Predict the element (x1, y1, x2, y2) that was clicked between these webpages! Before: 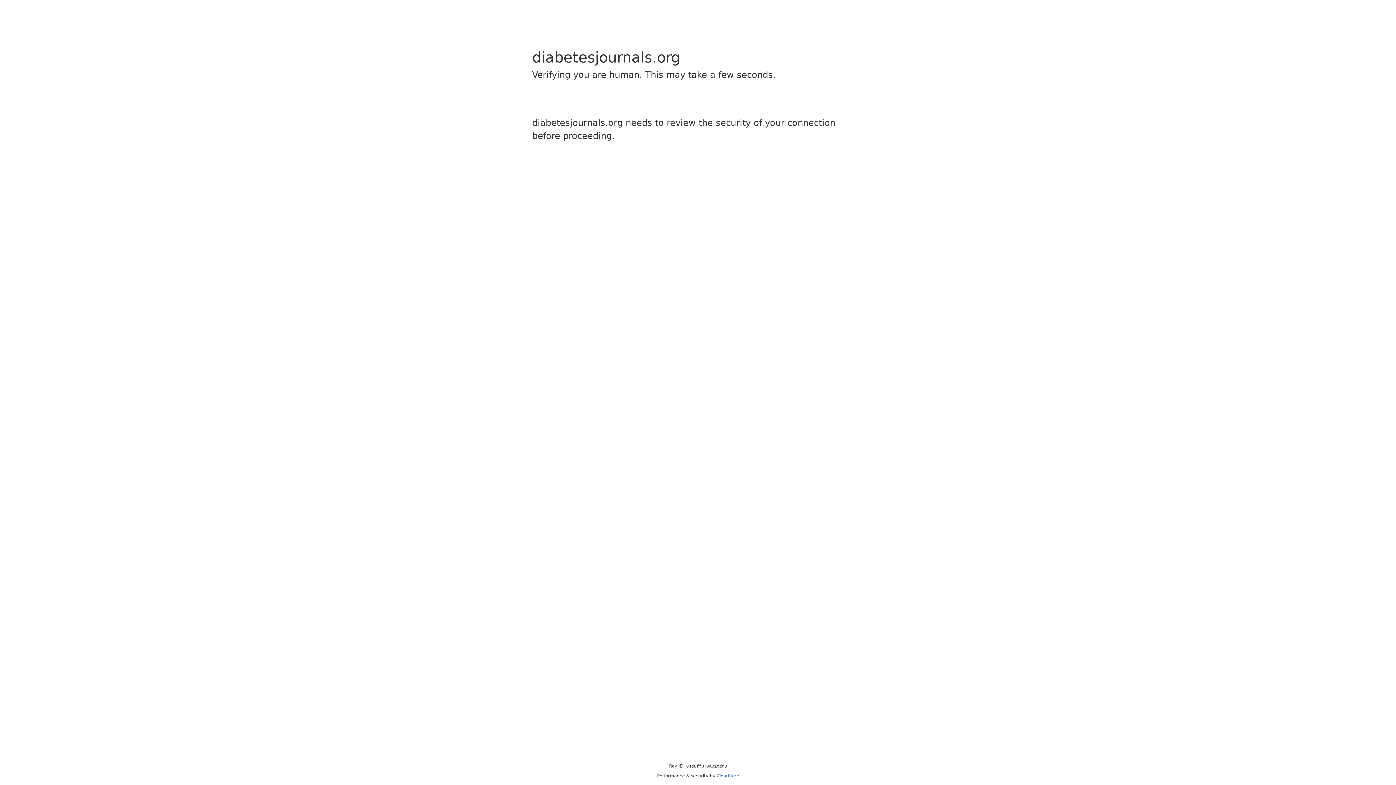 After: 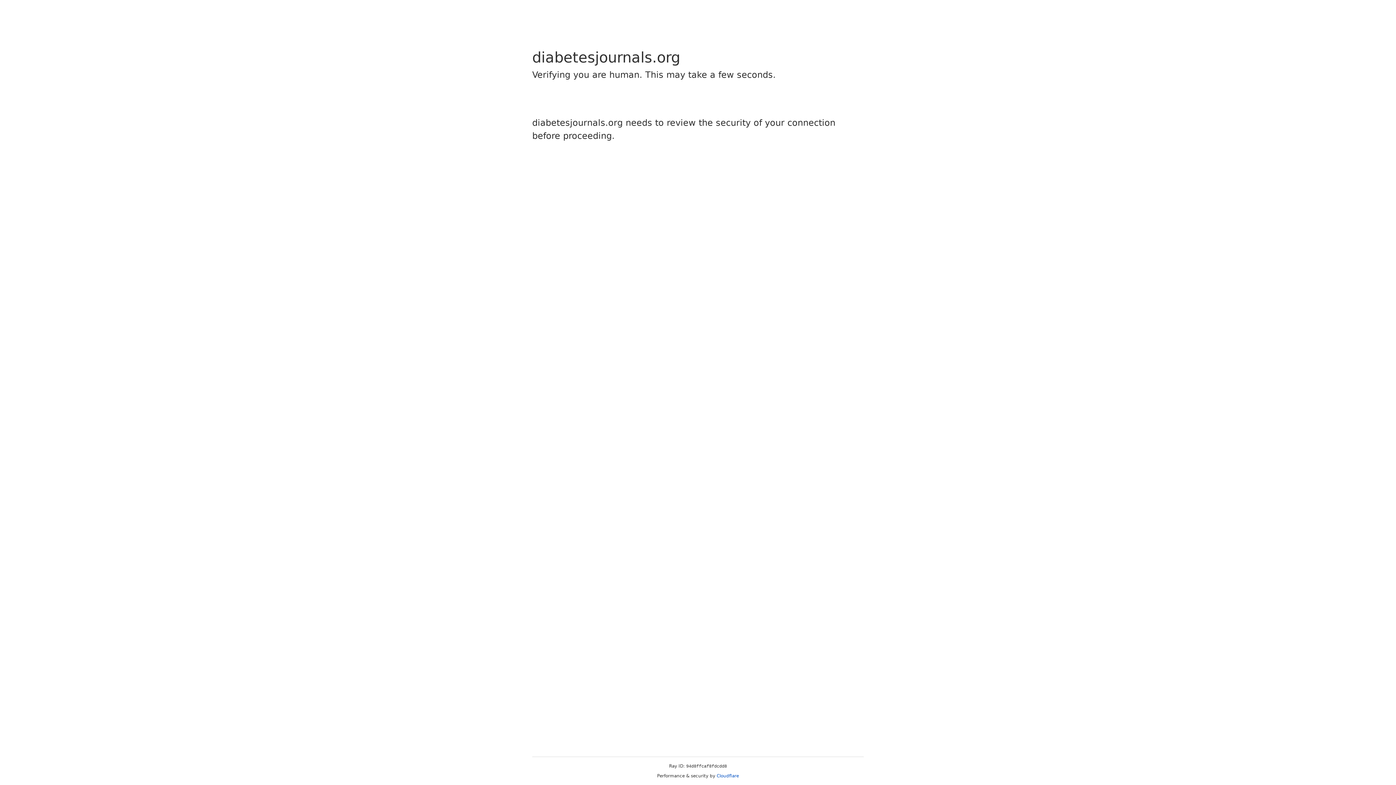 Action: label: Cloudflare bbox: (716, 773, 739, 778)